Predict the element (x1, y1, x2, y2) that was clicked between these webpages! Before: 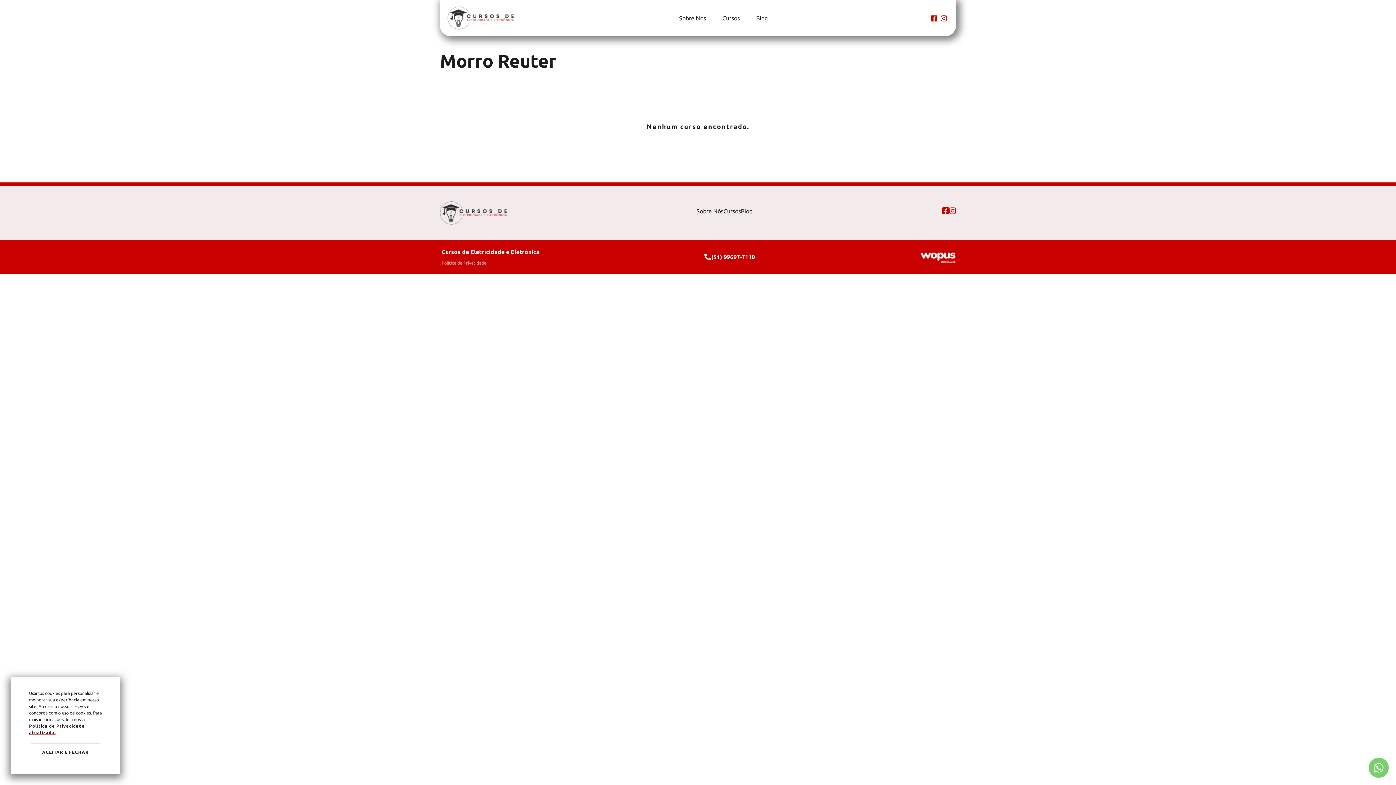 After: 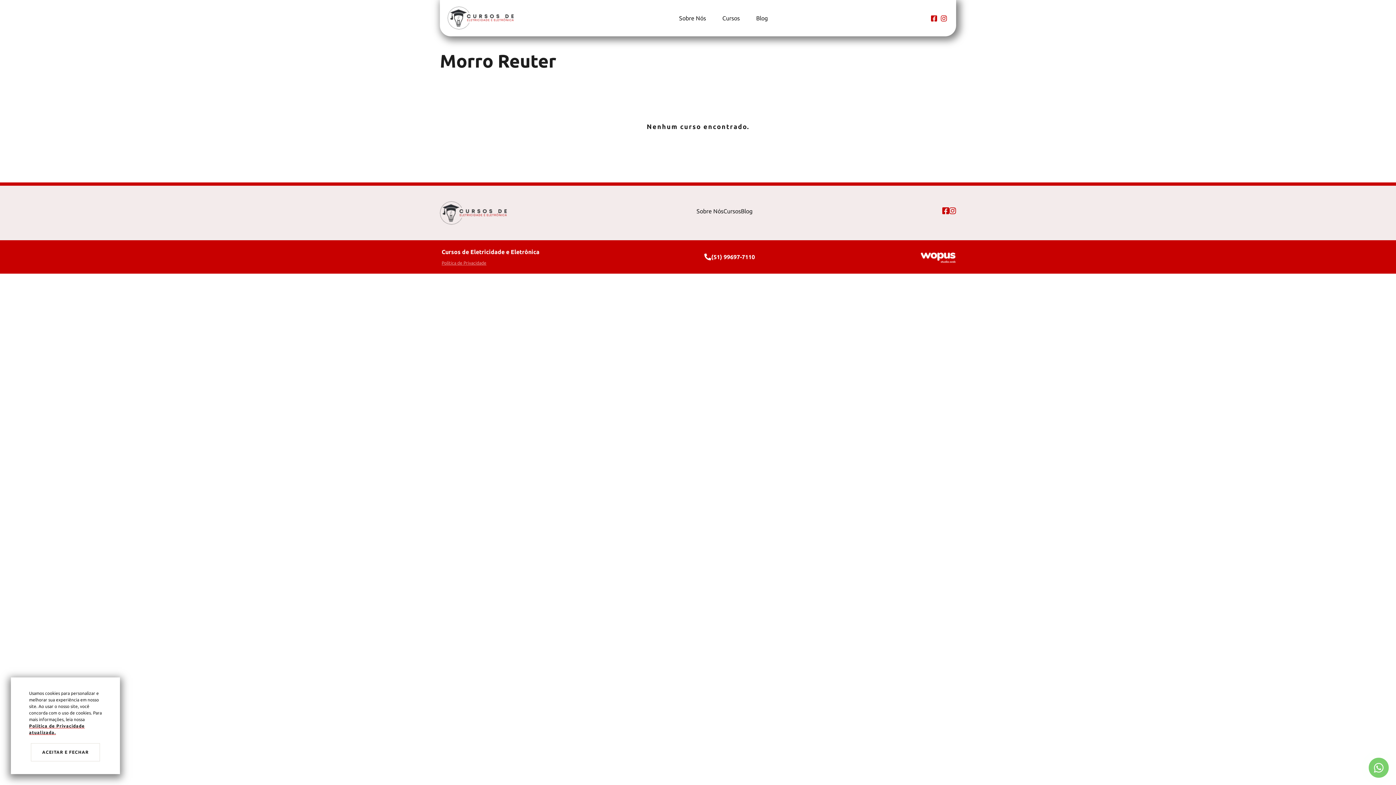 Action: label: (51) 99697-7110 bbox: (711, 252, 755, 261)